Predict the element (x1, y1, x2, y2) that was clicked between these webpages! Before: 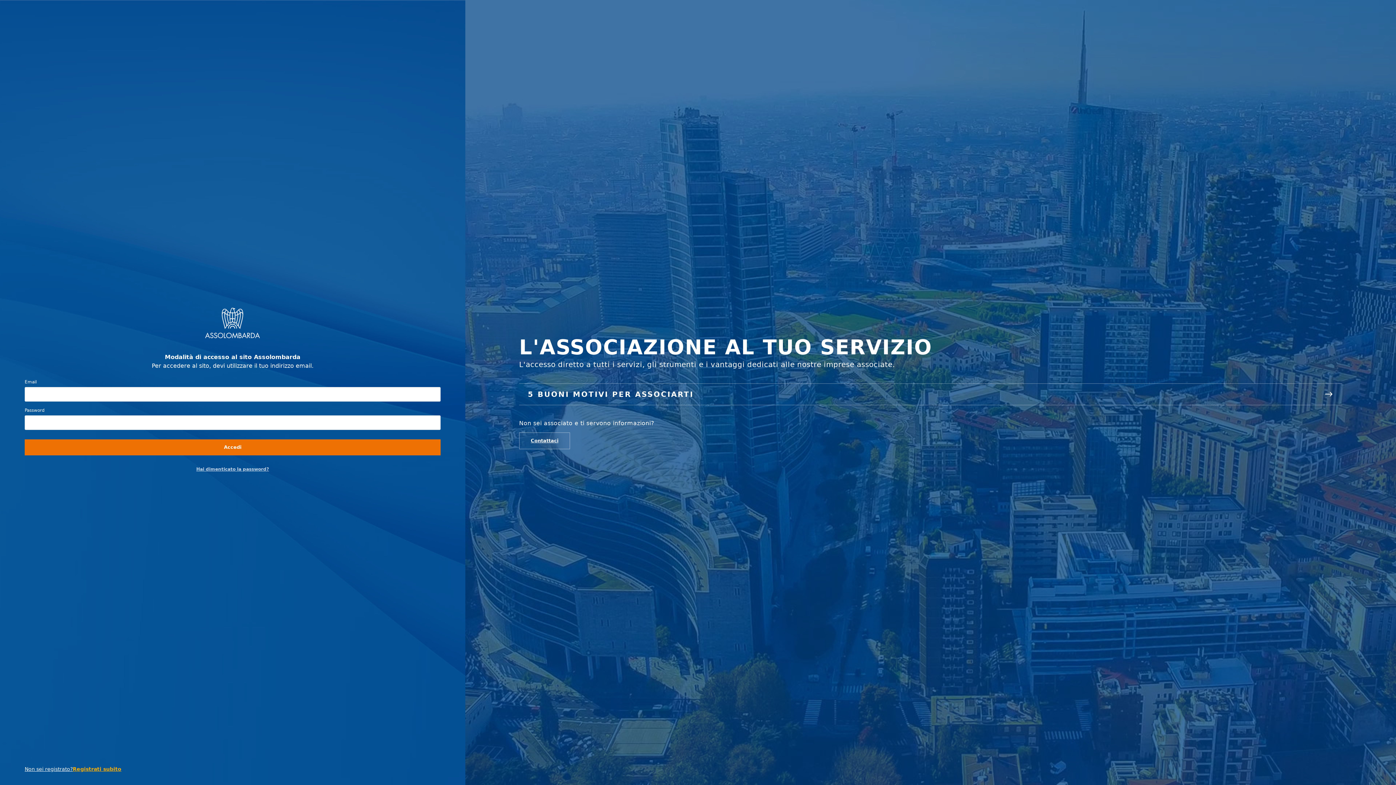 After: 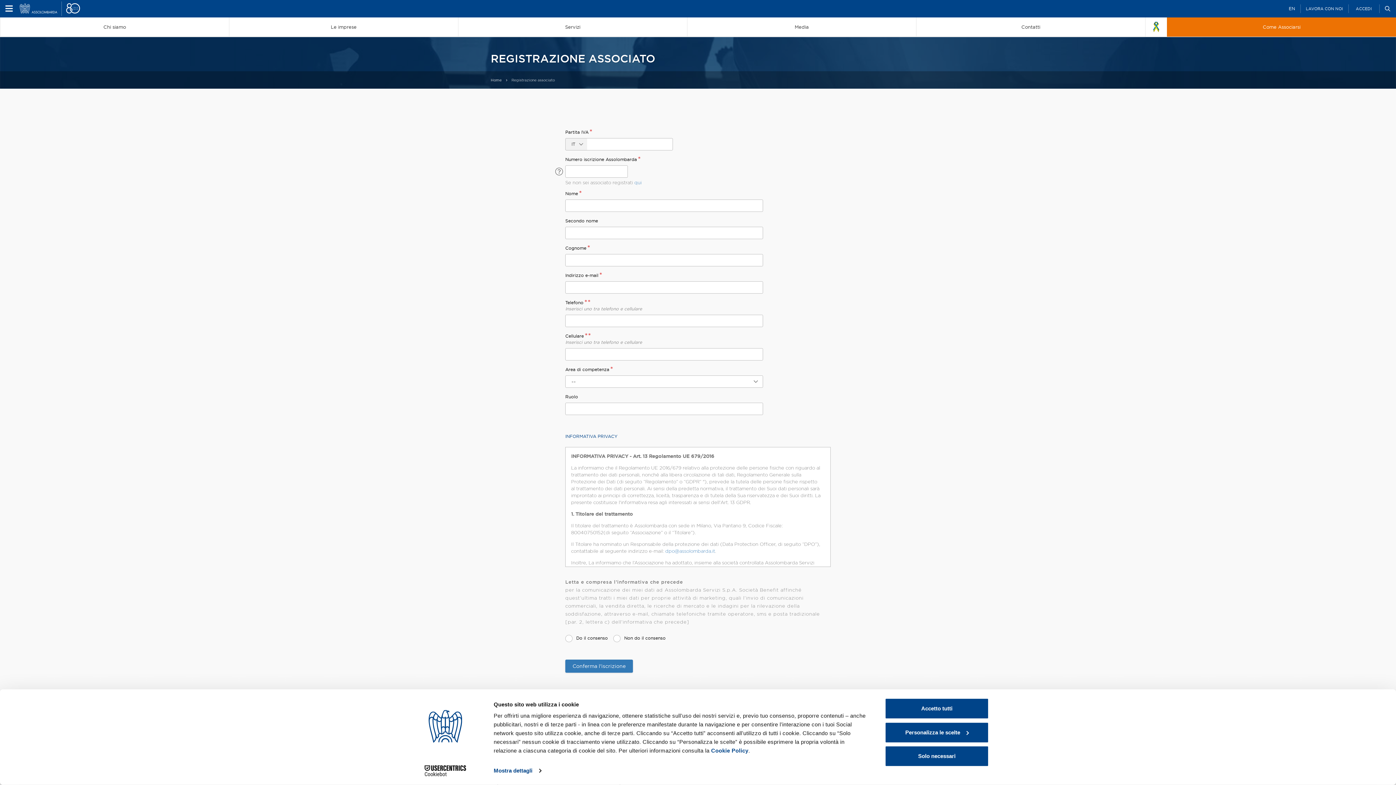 Action: label: Registrati subito bbox: (72, 765, 121, 773)